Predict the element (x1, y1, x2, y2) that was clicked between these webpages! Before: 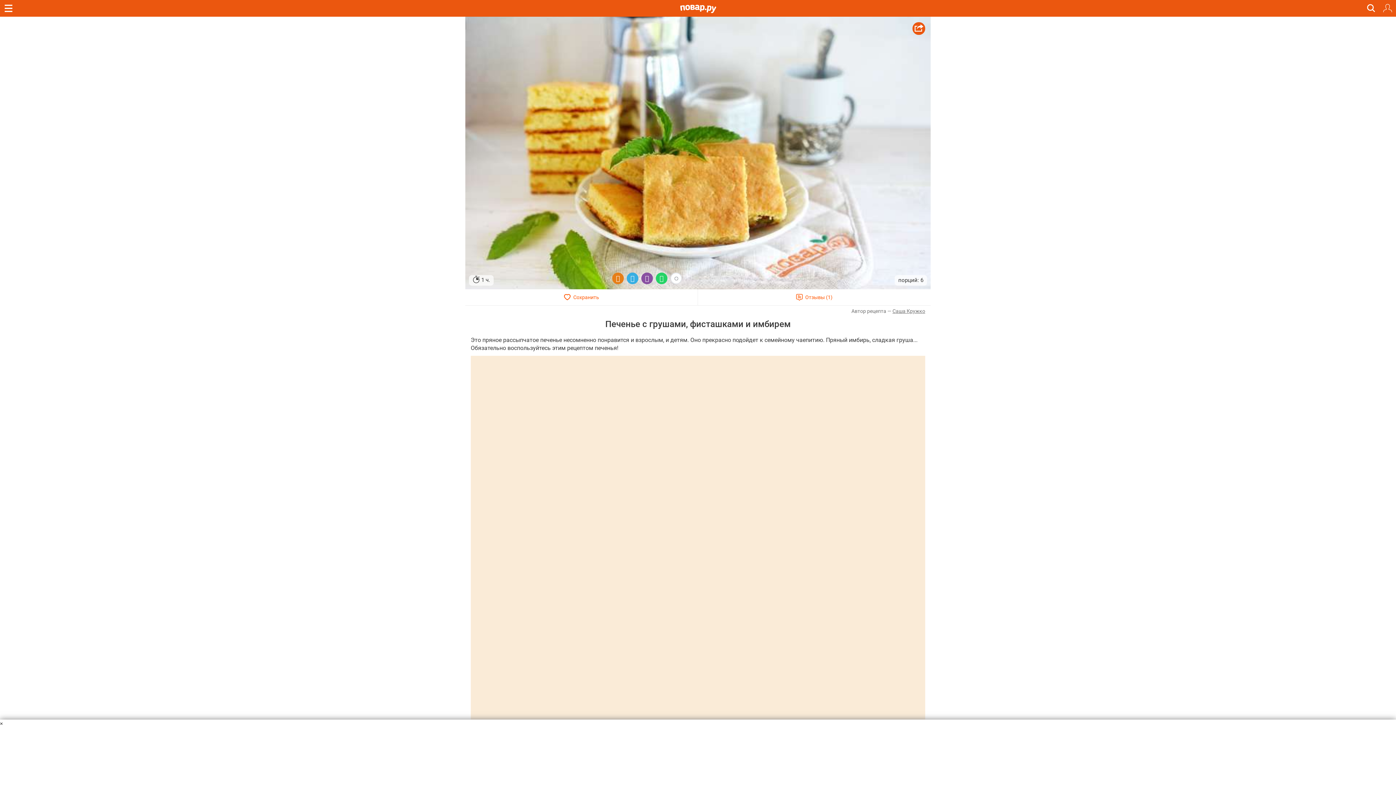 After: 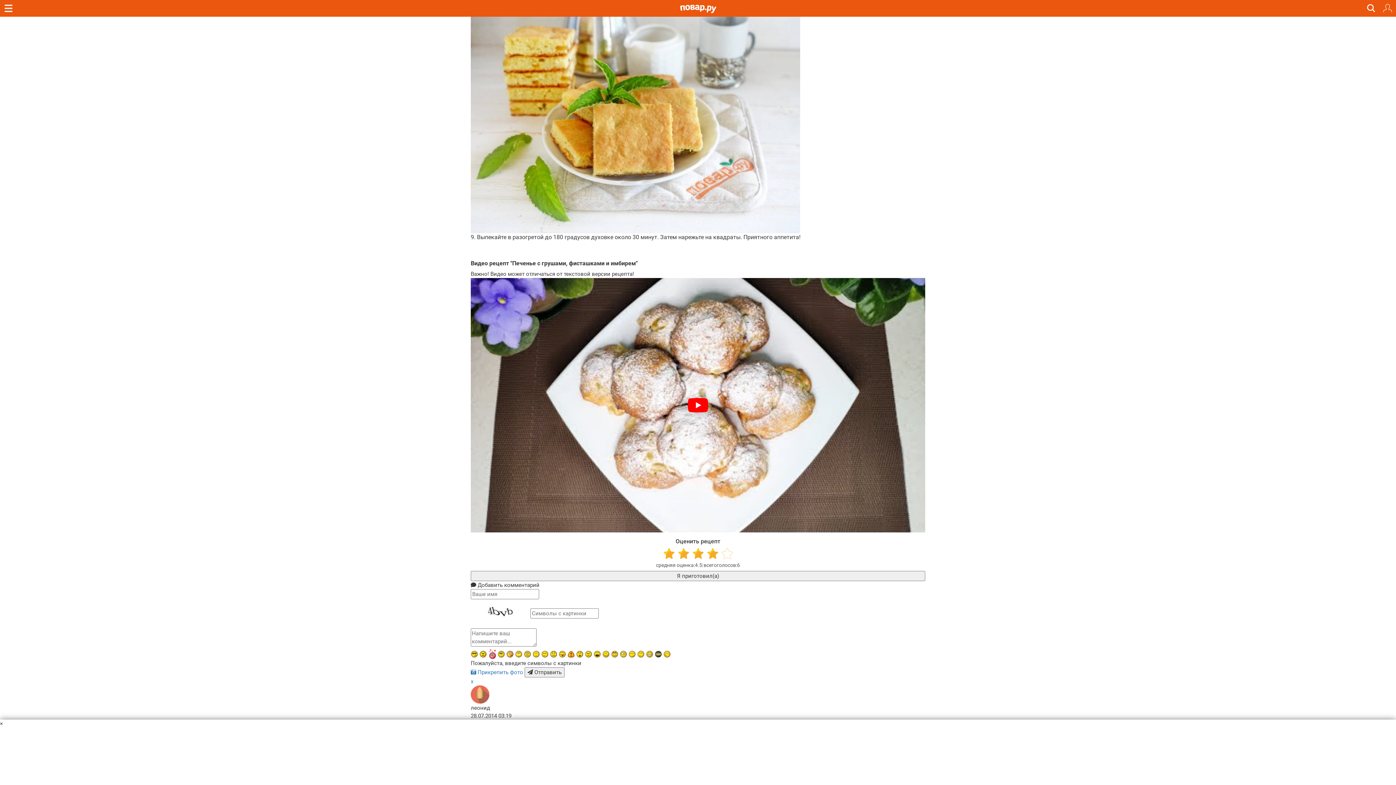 Action: bbox: (698, 289, 930, 305)